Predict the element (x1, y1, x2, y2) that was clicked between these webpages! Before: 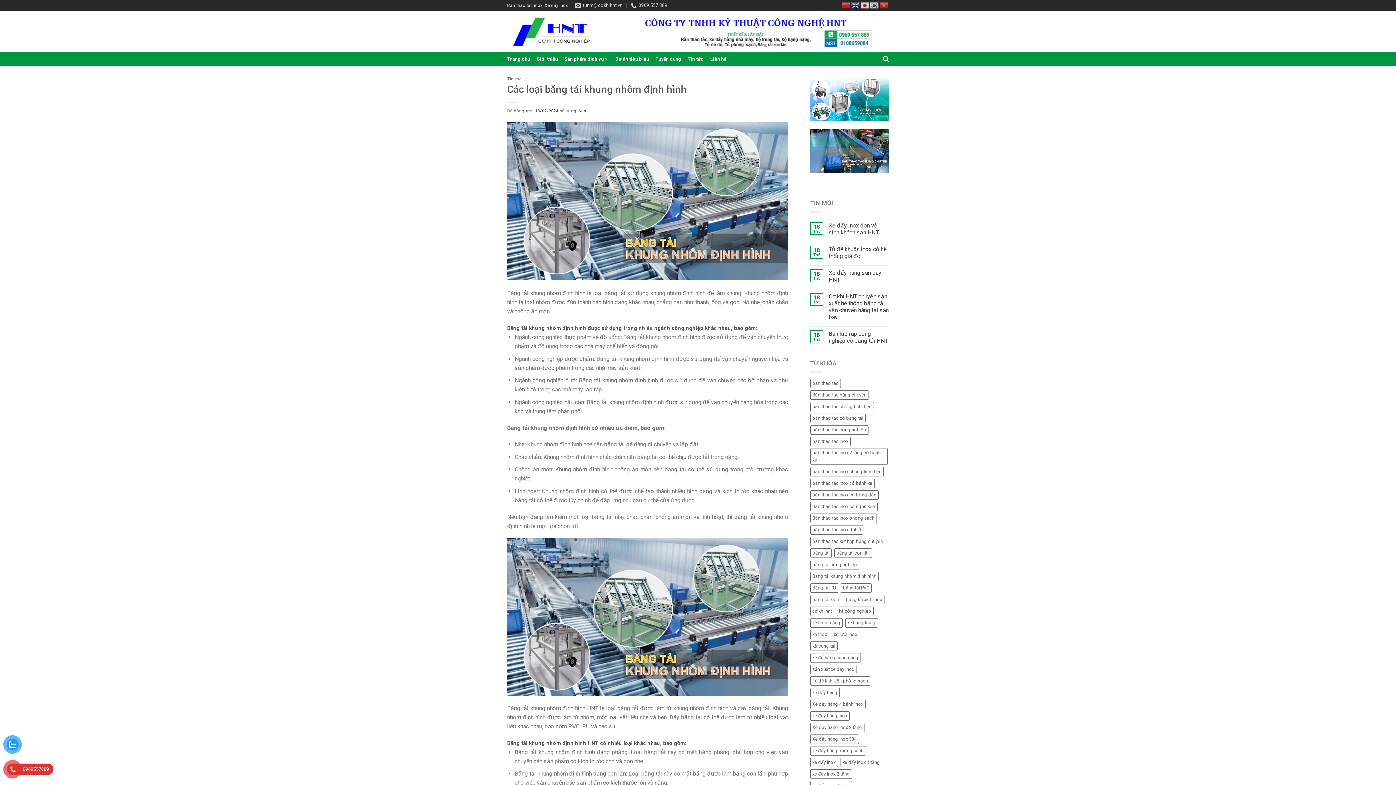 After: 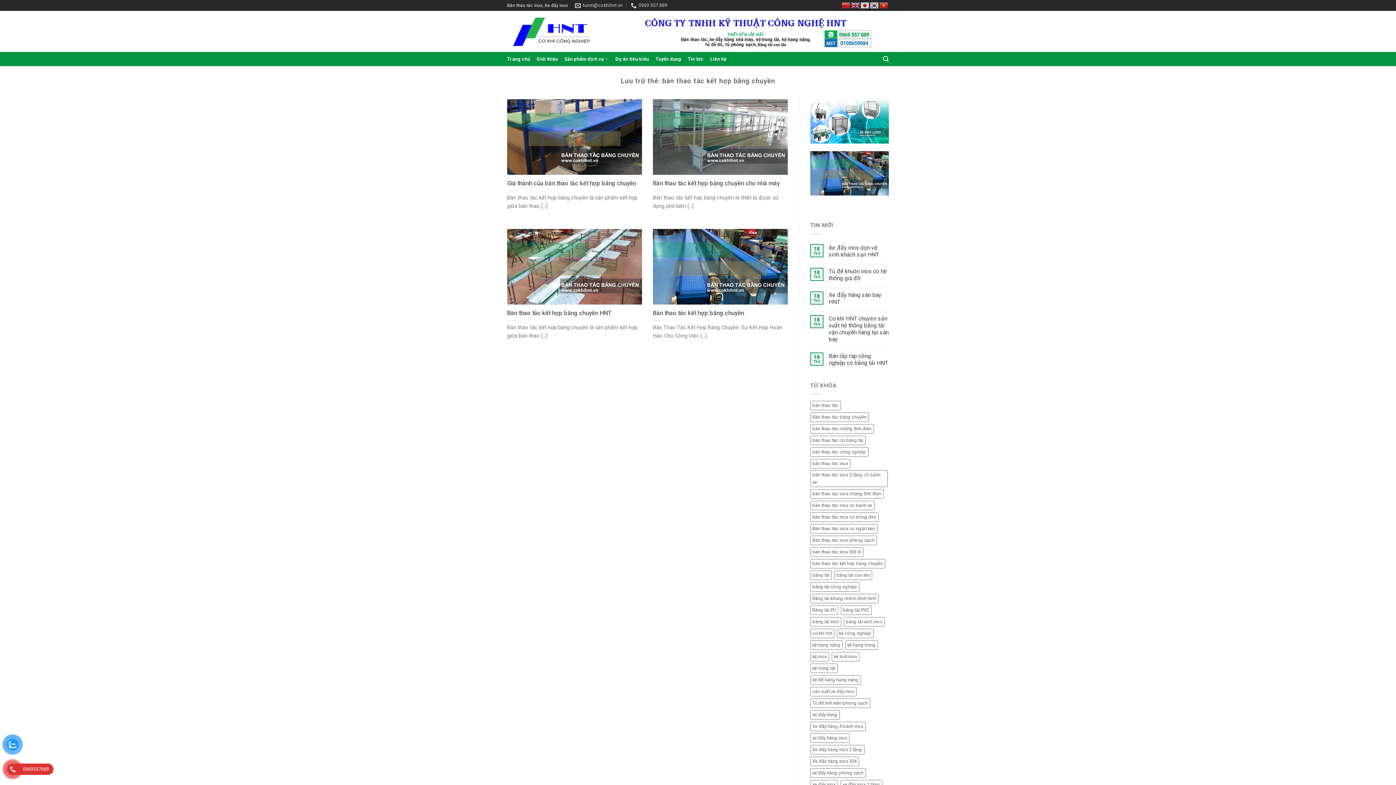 Action: bbox: (810, 537, 885, 546) label: bàn thao tác kết hợp băng chuyền (4 mục)